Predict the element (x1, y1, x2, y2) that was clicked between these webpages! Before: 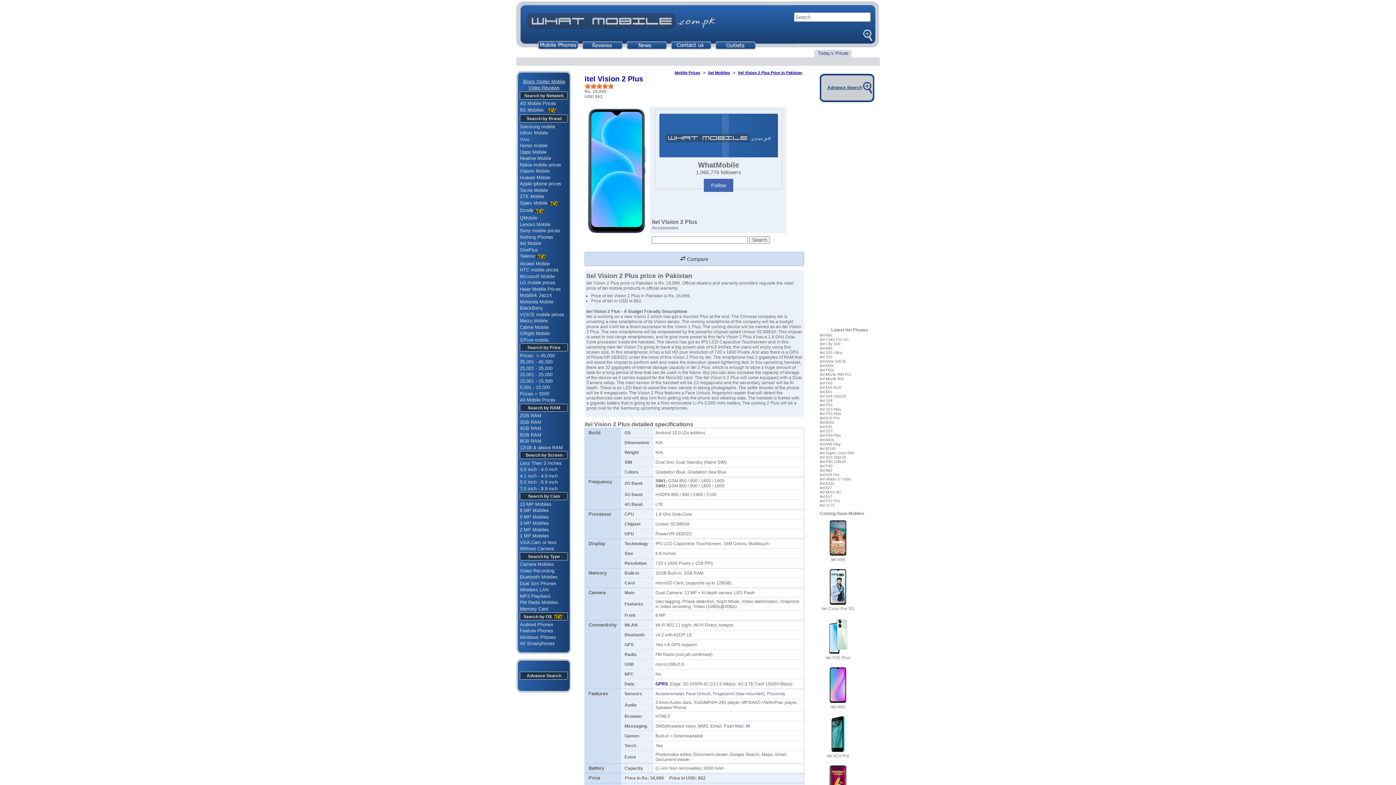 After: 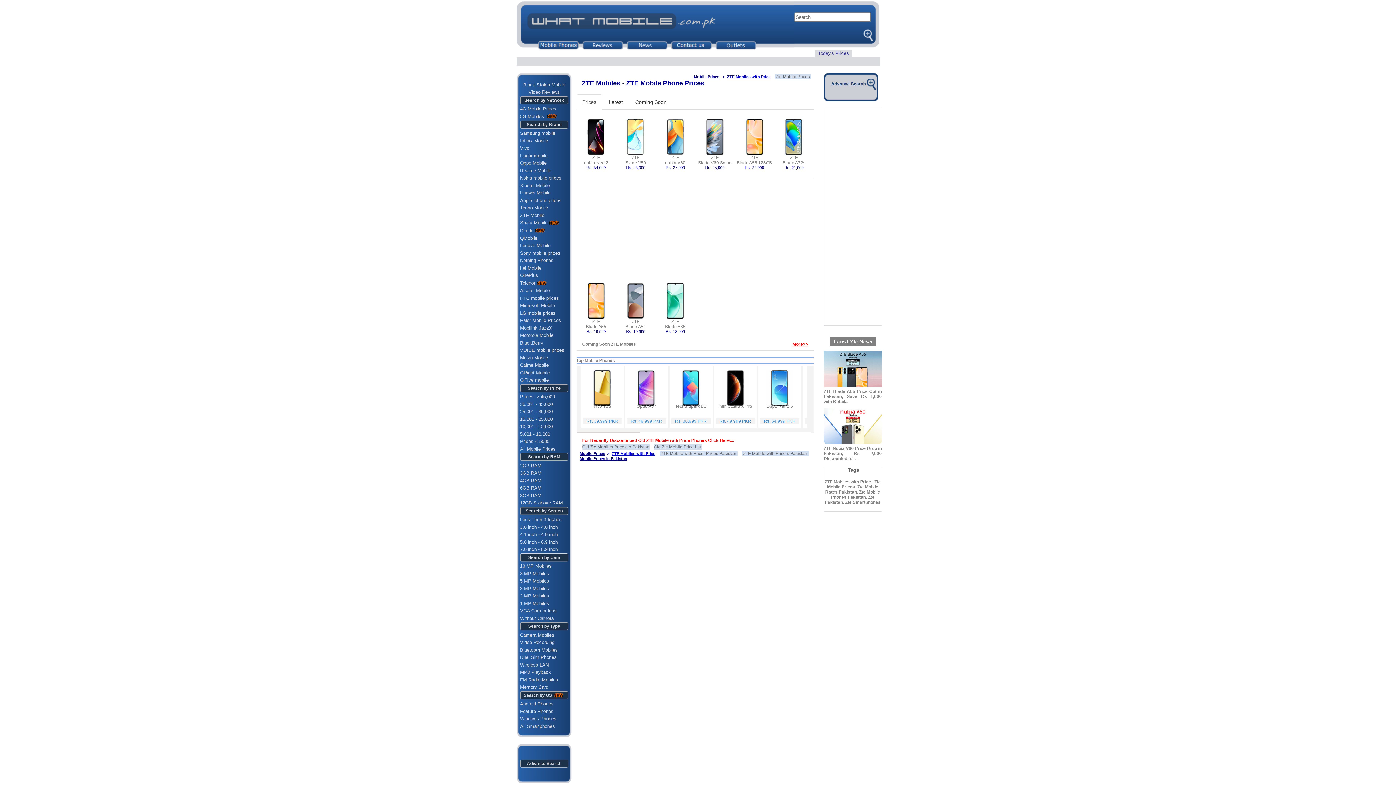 Action: label: ZTE Mobile bbox: (520, 193, 544, 199)